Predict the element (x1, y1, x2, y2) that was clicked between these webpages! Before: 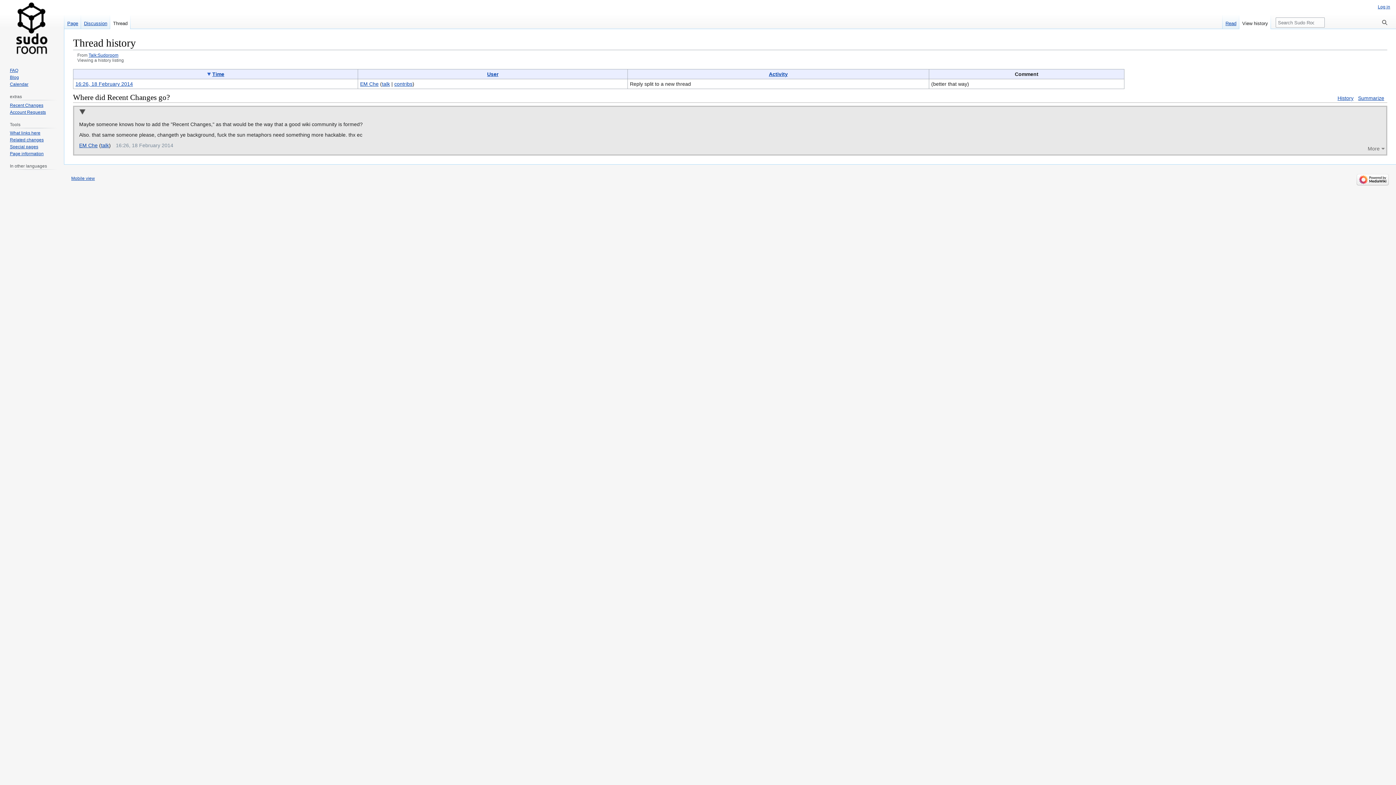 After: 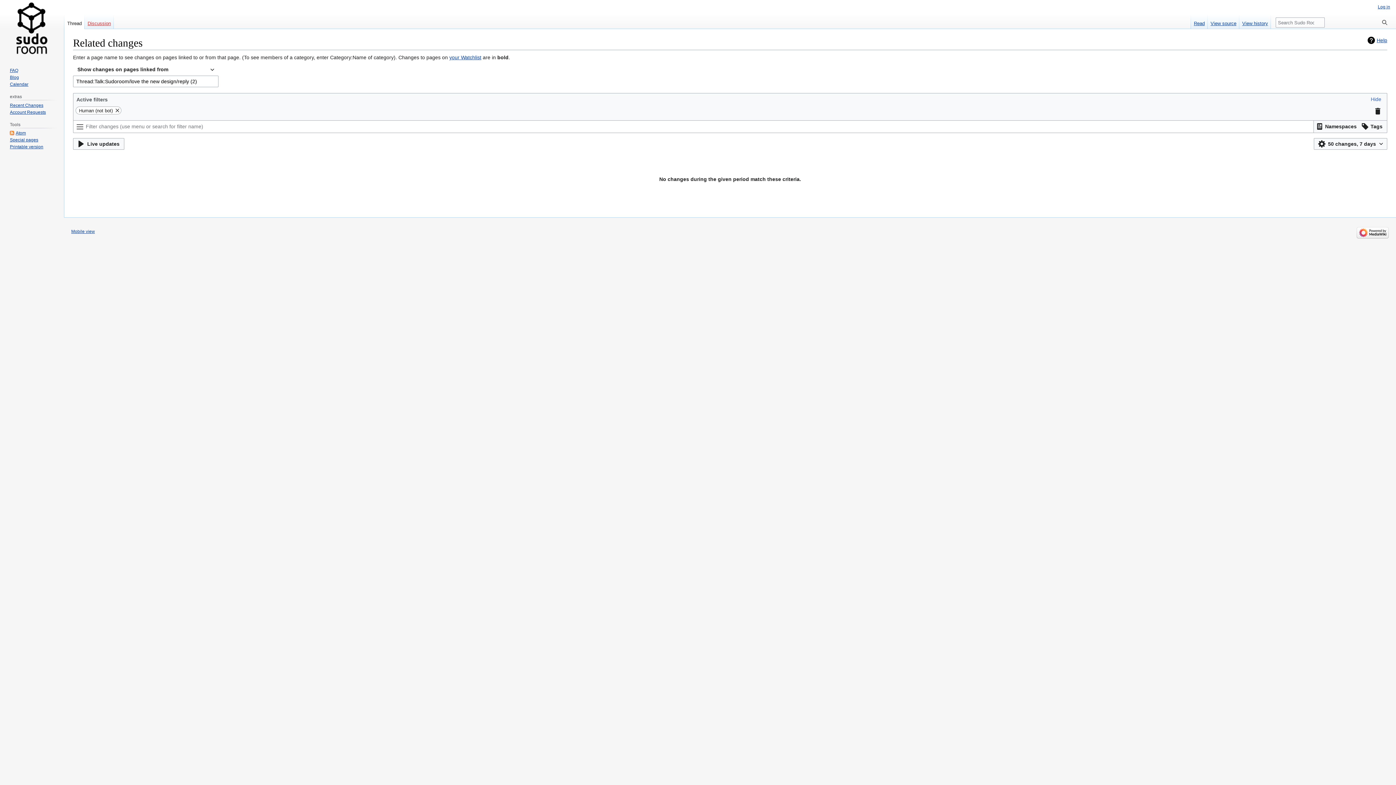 Action: bbox: (9, 137, 43, 142) label: Related changes